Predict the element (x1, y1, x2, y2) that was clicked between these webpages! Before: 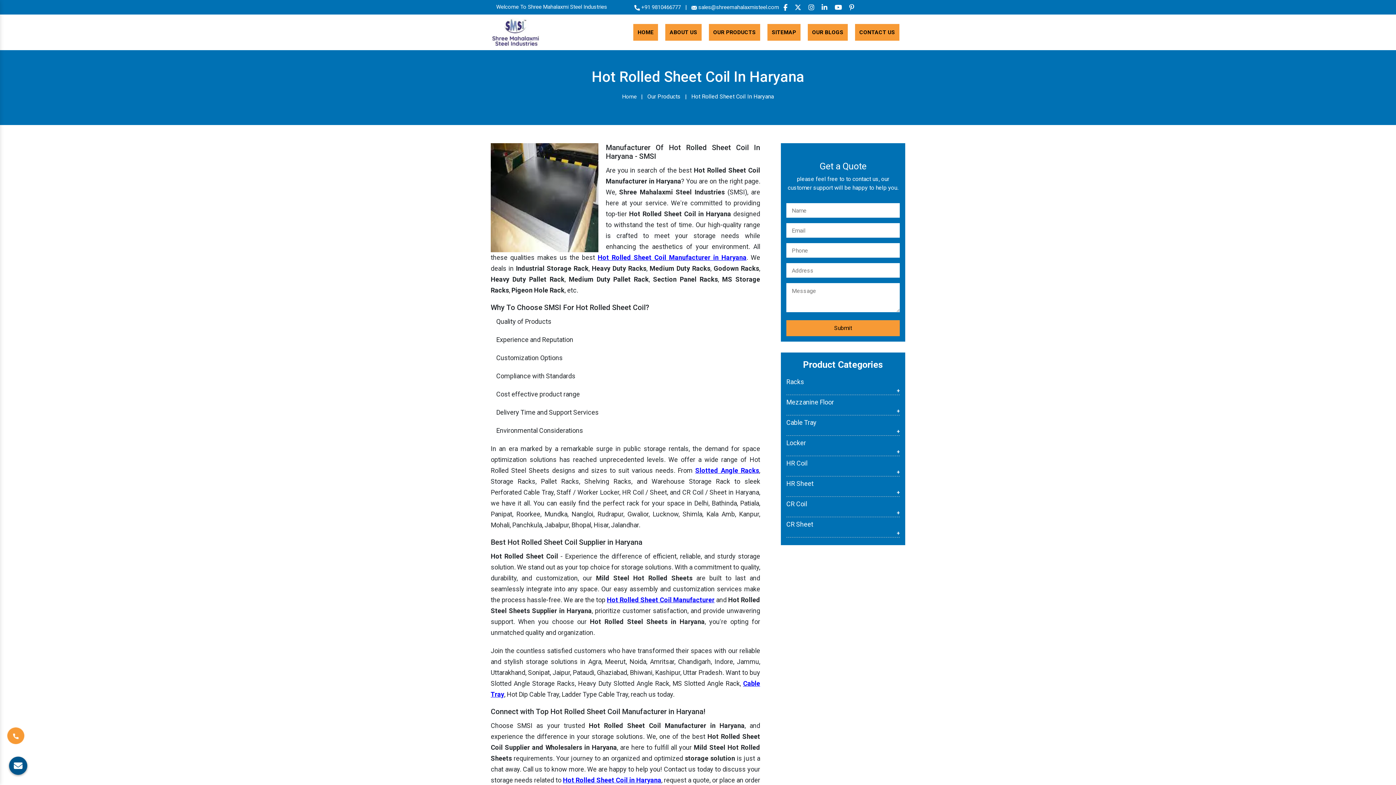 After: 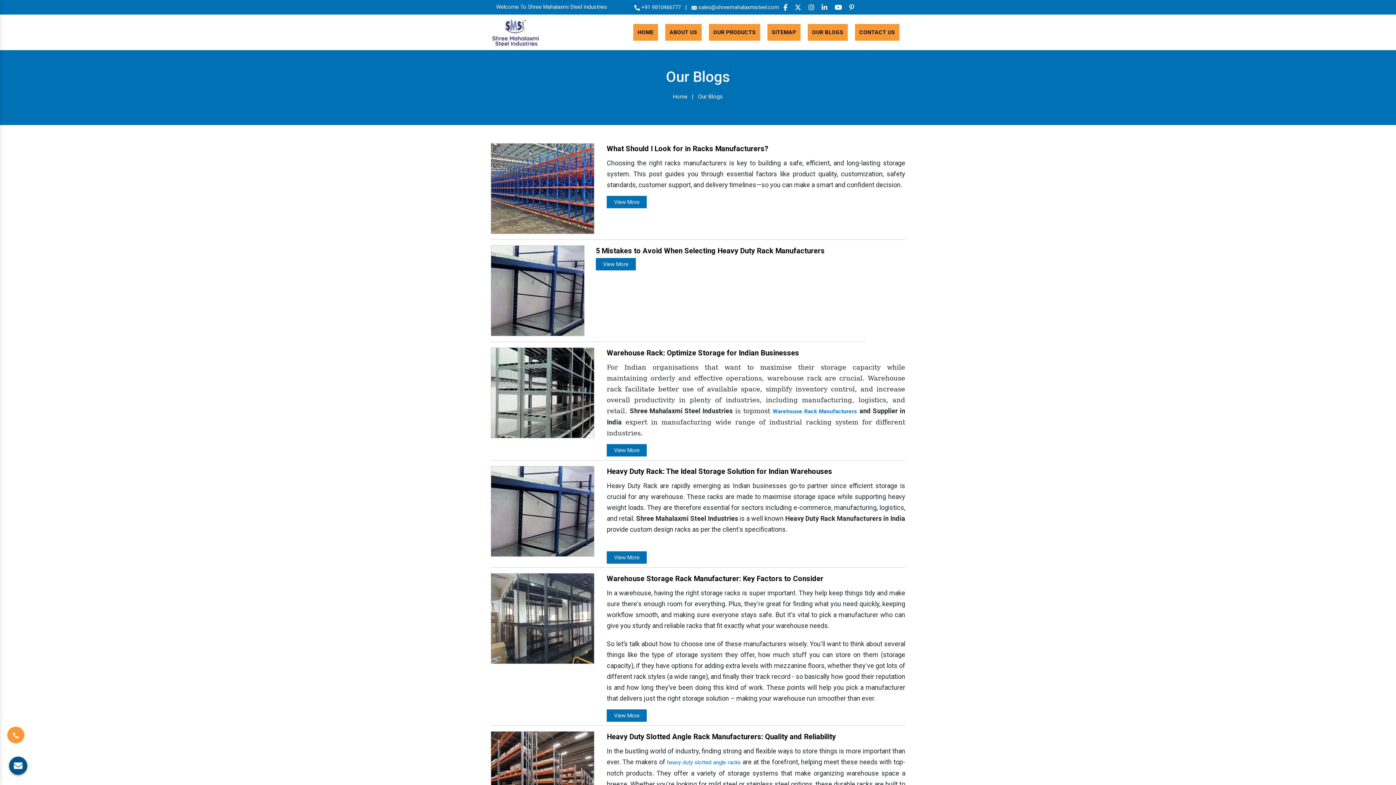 Action: label: OUR BLOGS bbox: (808, 24, 848, 40)